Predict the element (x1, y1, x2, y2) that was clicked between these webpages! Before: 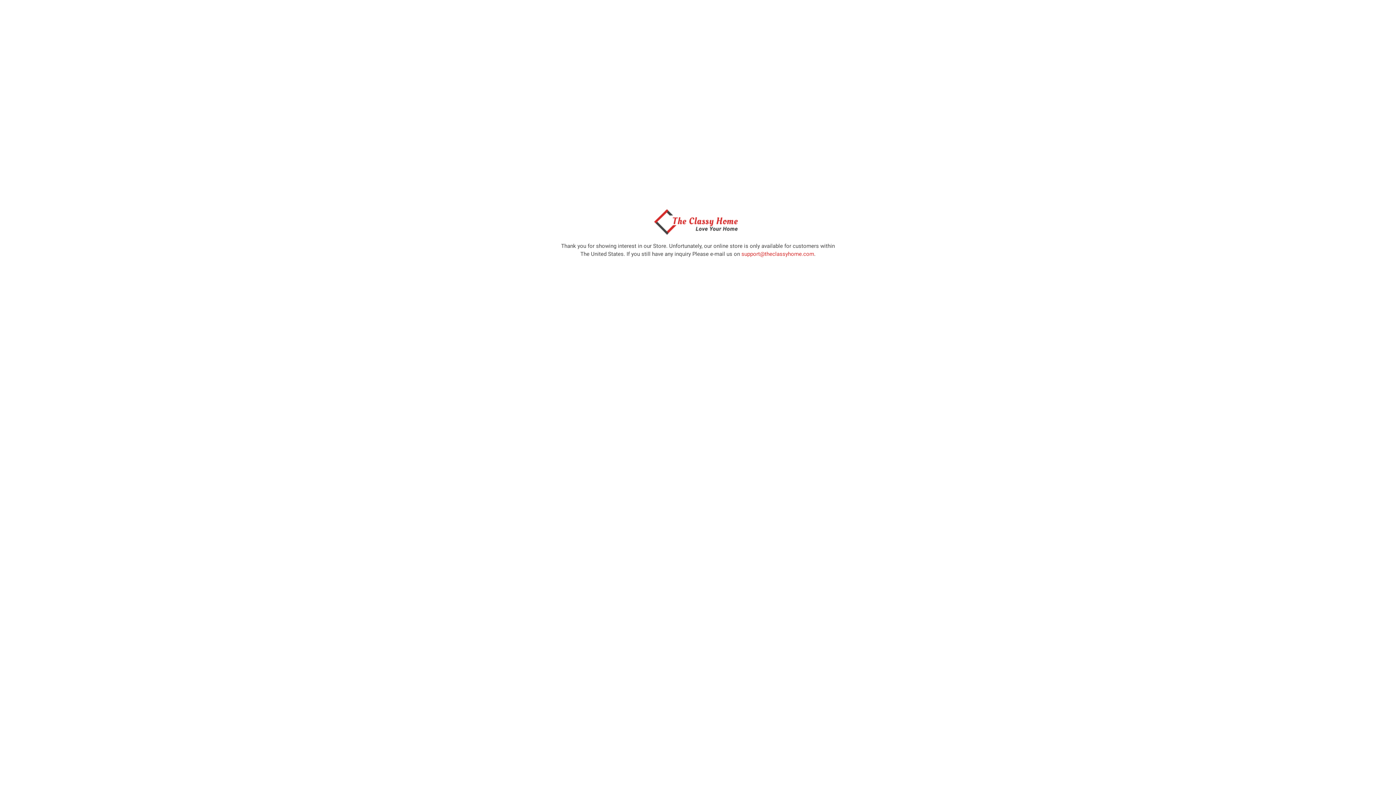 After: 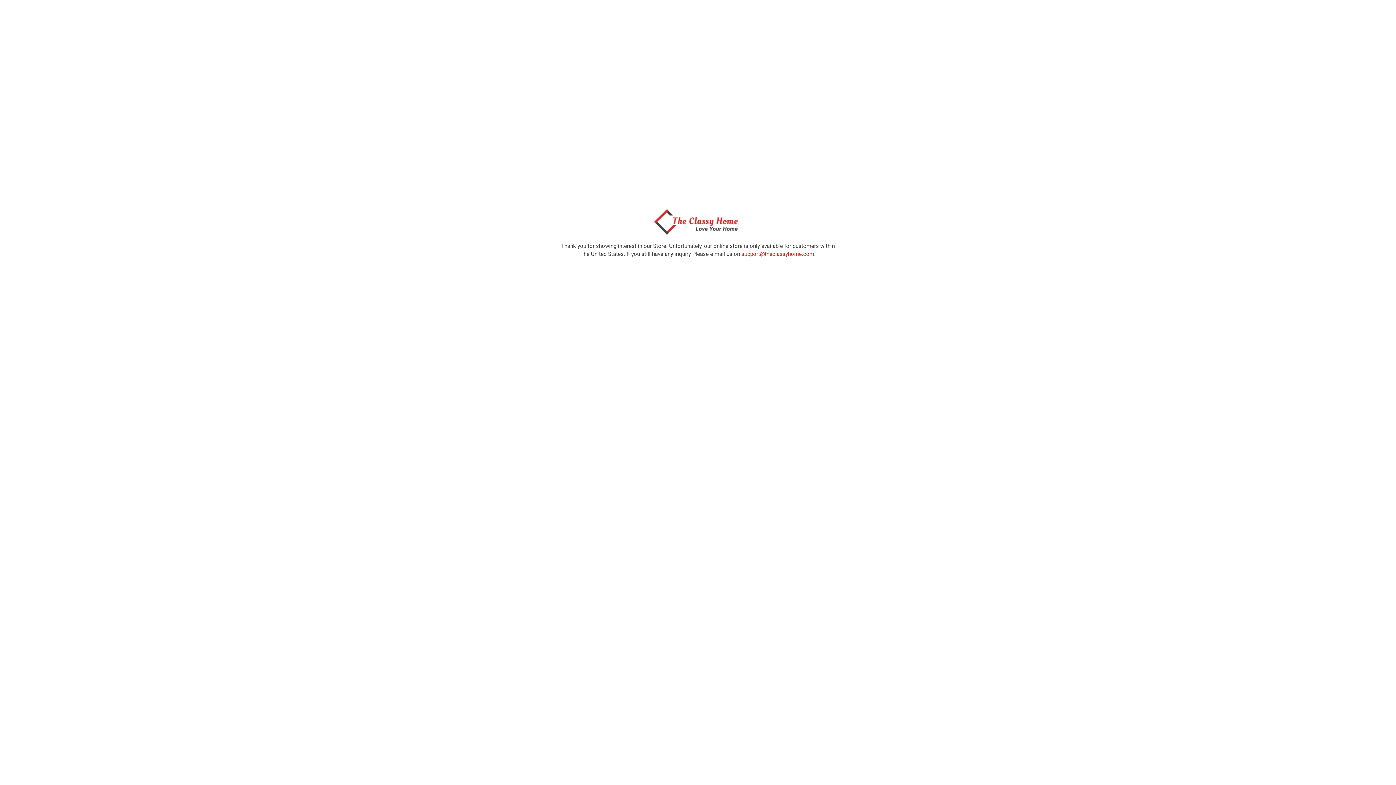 Action: bbox: (650, 229, 746, 236)